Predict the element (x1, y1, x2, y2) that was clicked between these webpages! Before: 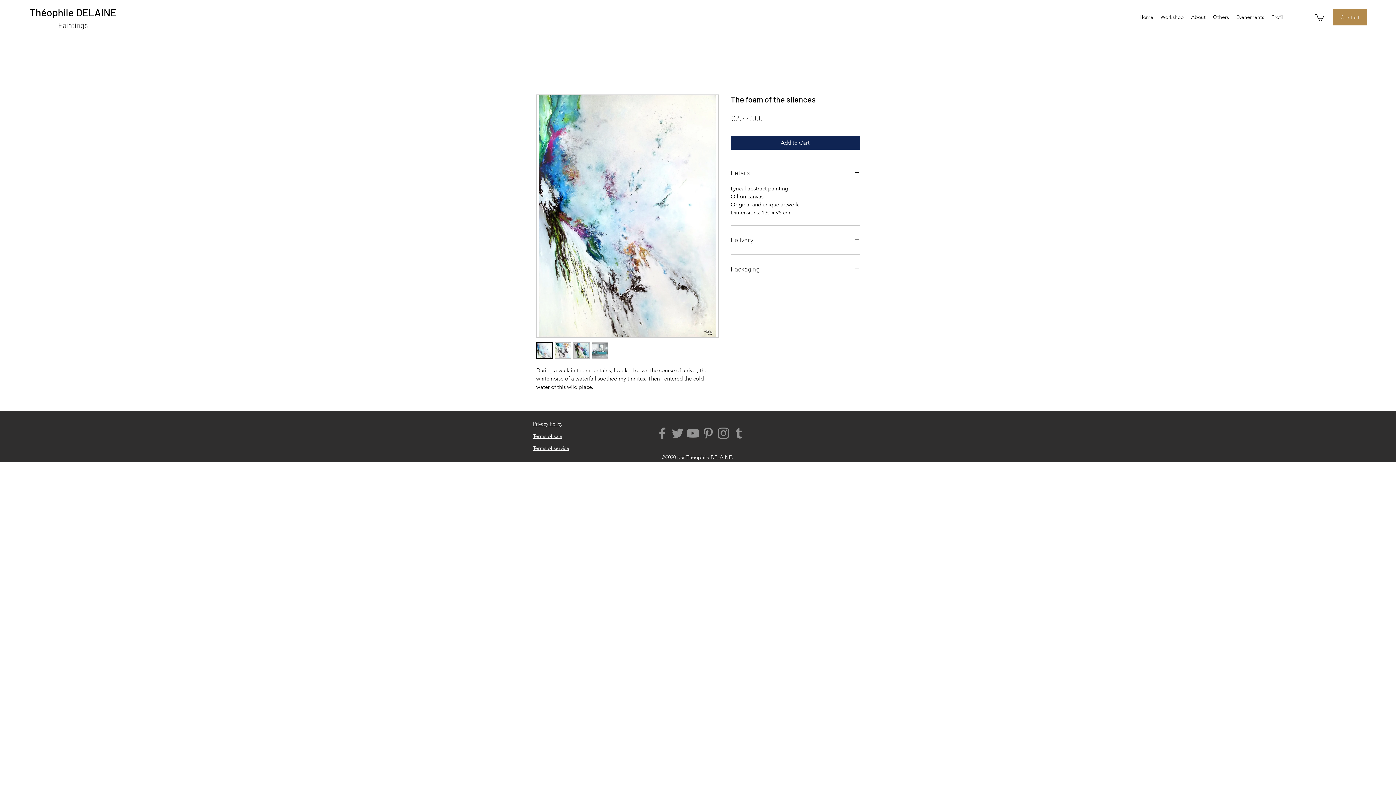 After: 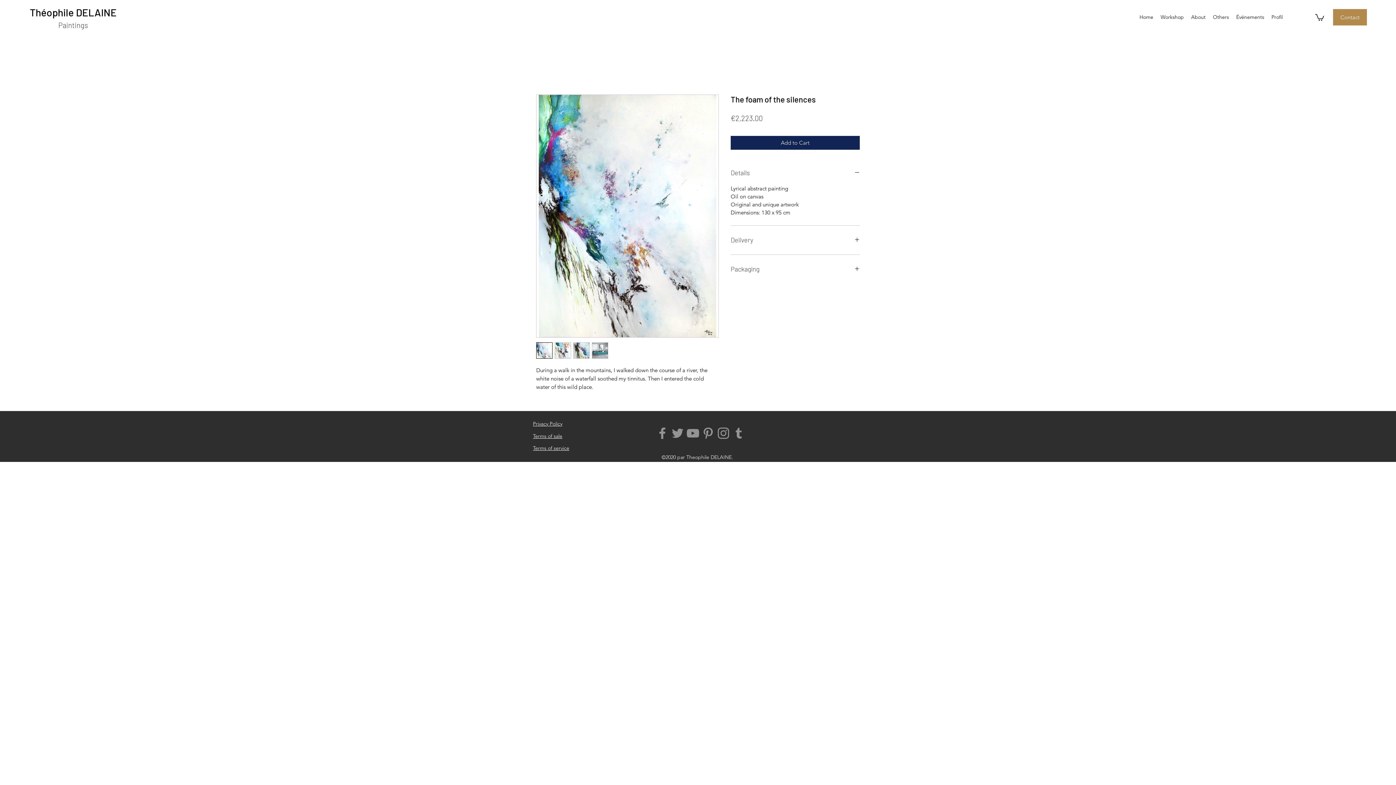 Action: bbox: (573, 342, 589, 358)